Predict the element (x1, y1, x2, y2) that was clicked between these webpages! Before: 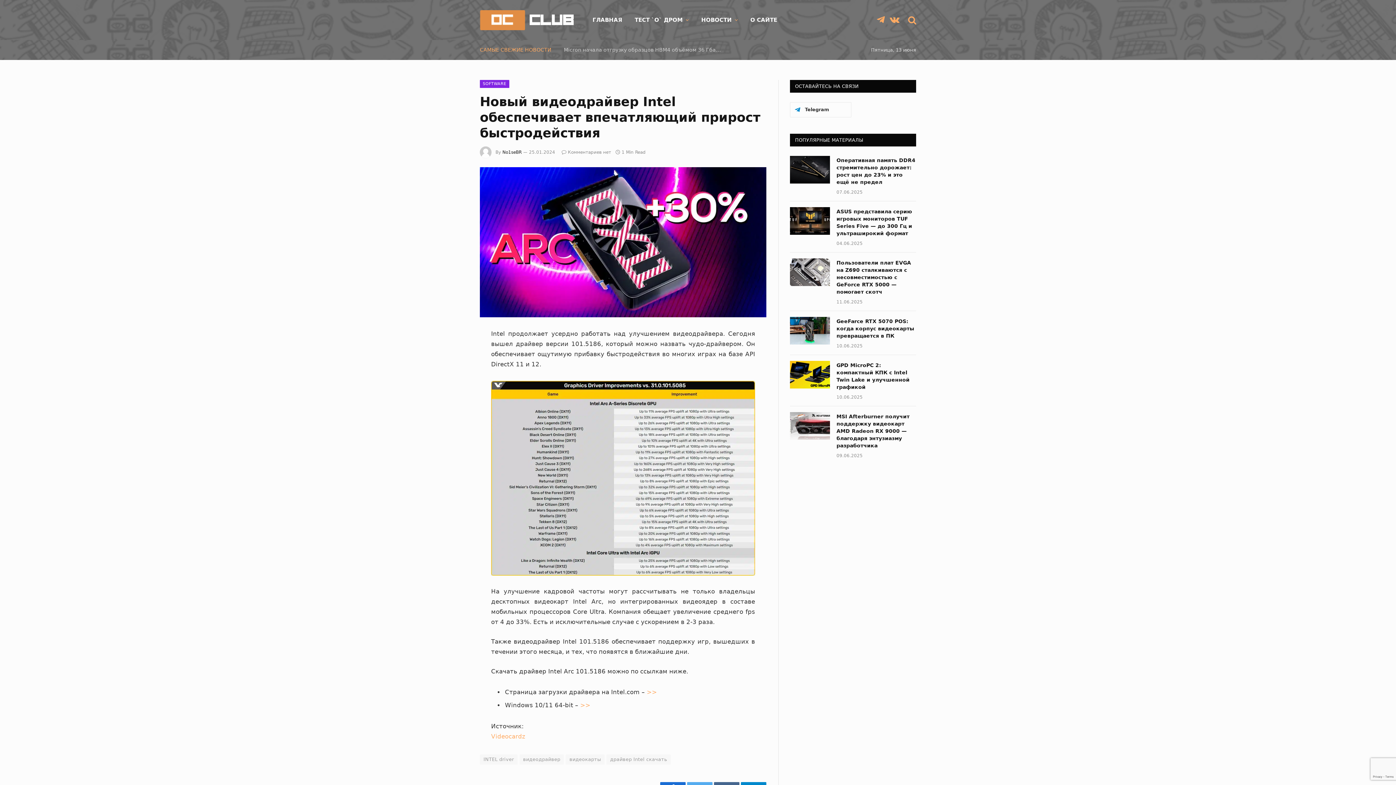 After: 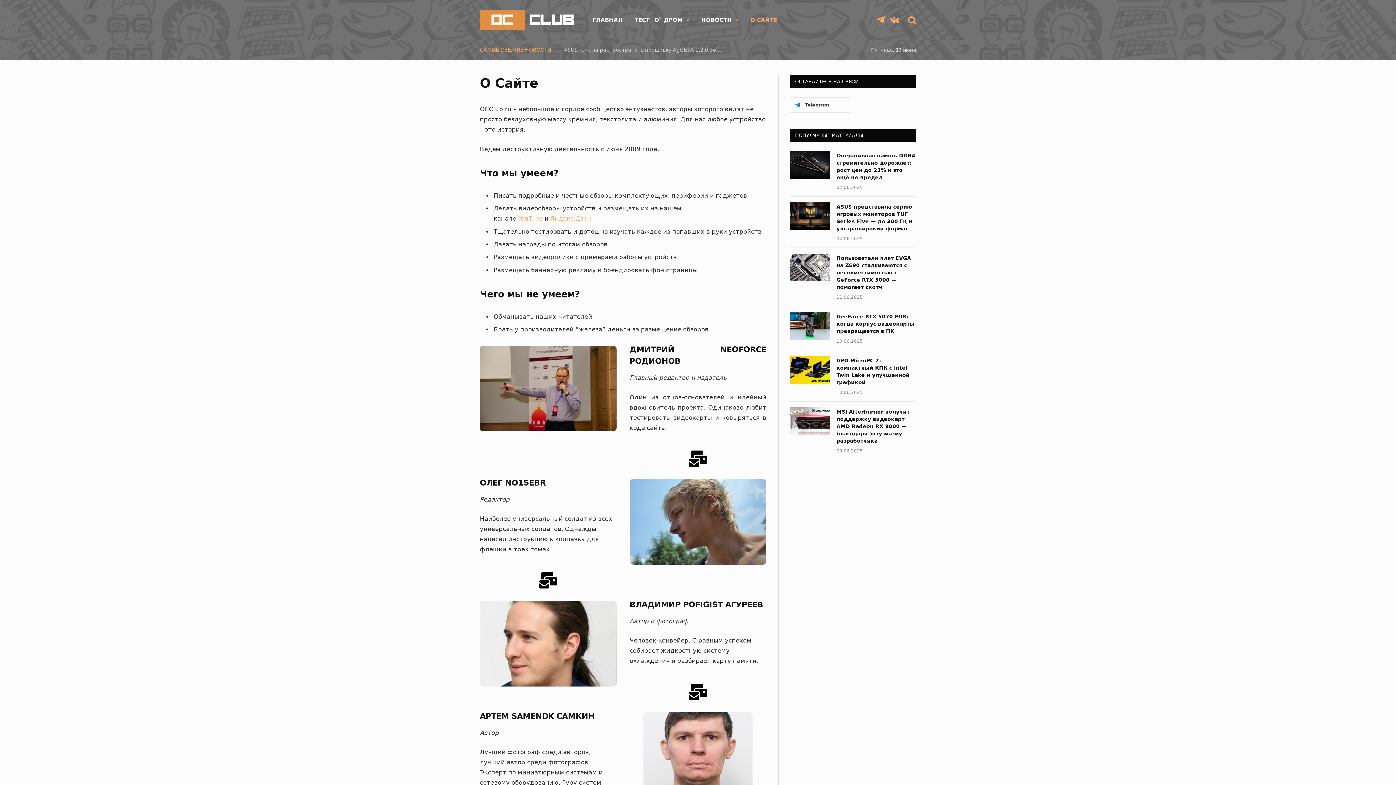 Action: bbox: (744, 0, 783, 40) label: О САЙТЕ